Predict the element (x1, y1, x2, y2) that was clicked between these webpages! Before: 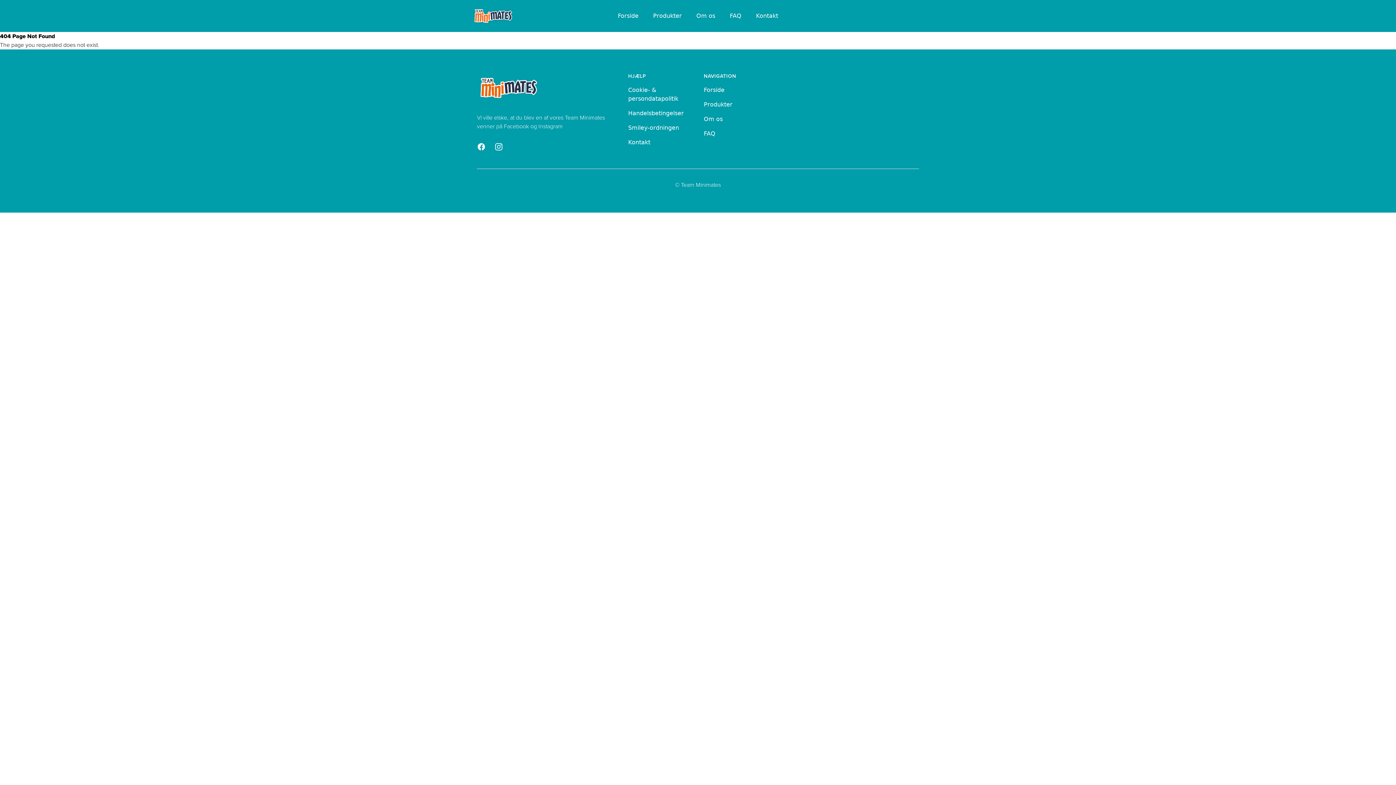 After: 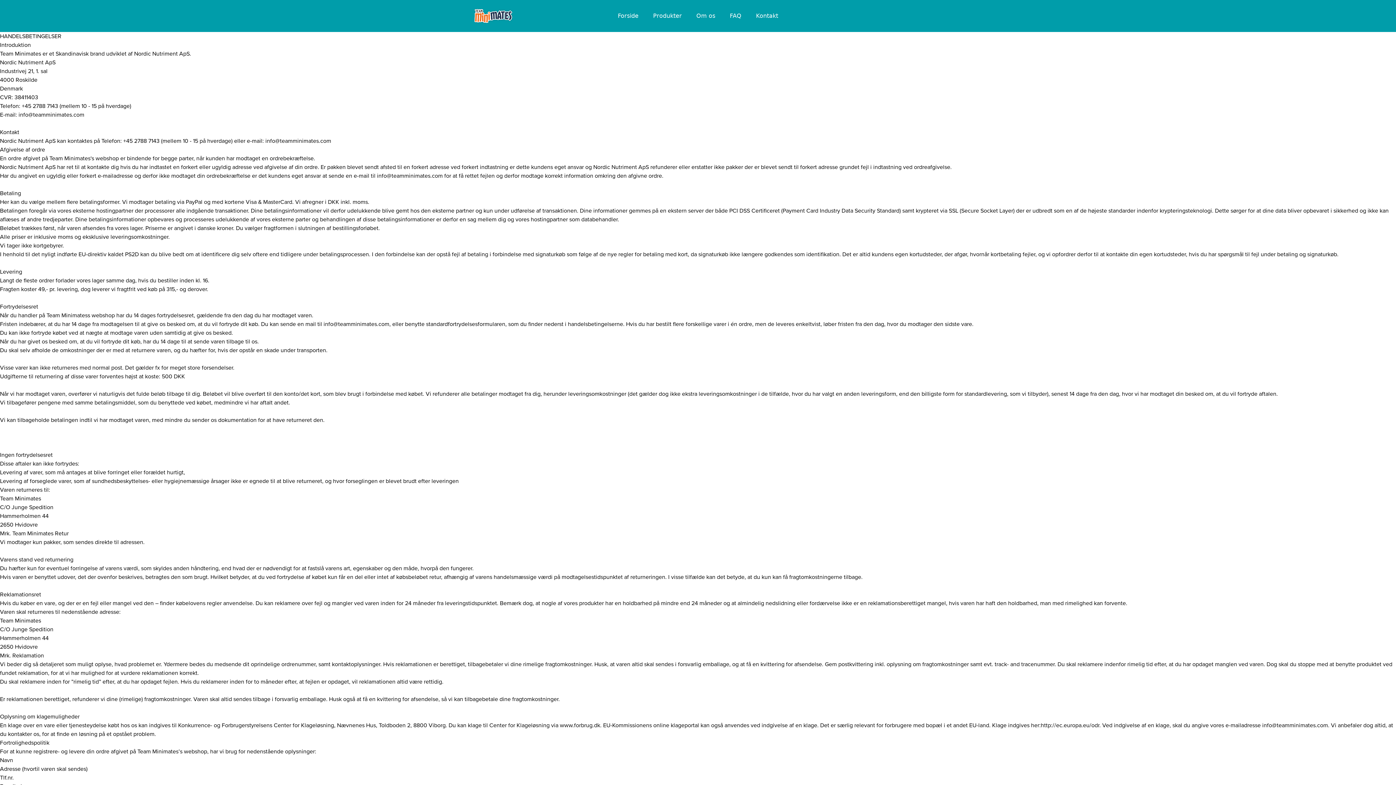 Action: bbox: (628, 109, 684, 116) label: Handelsbetingelser